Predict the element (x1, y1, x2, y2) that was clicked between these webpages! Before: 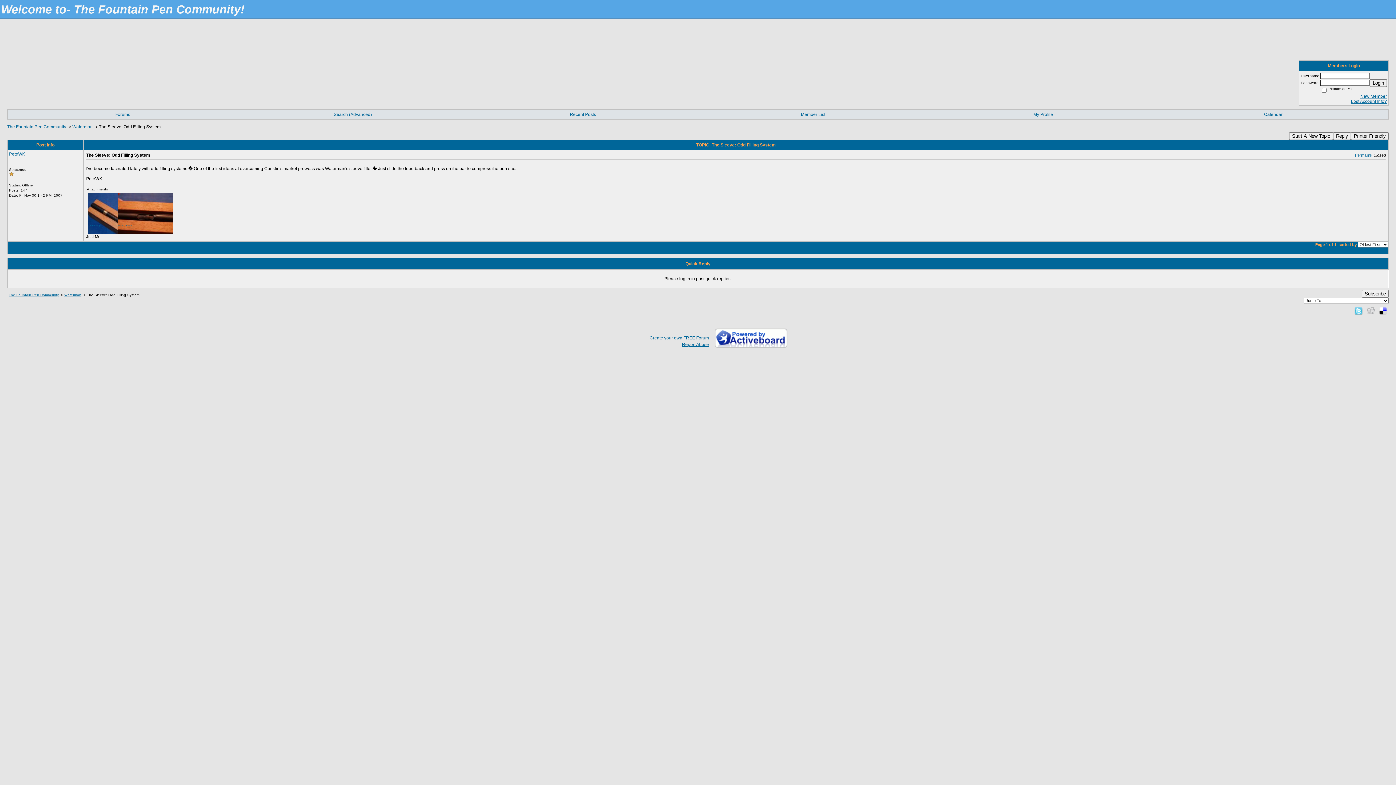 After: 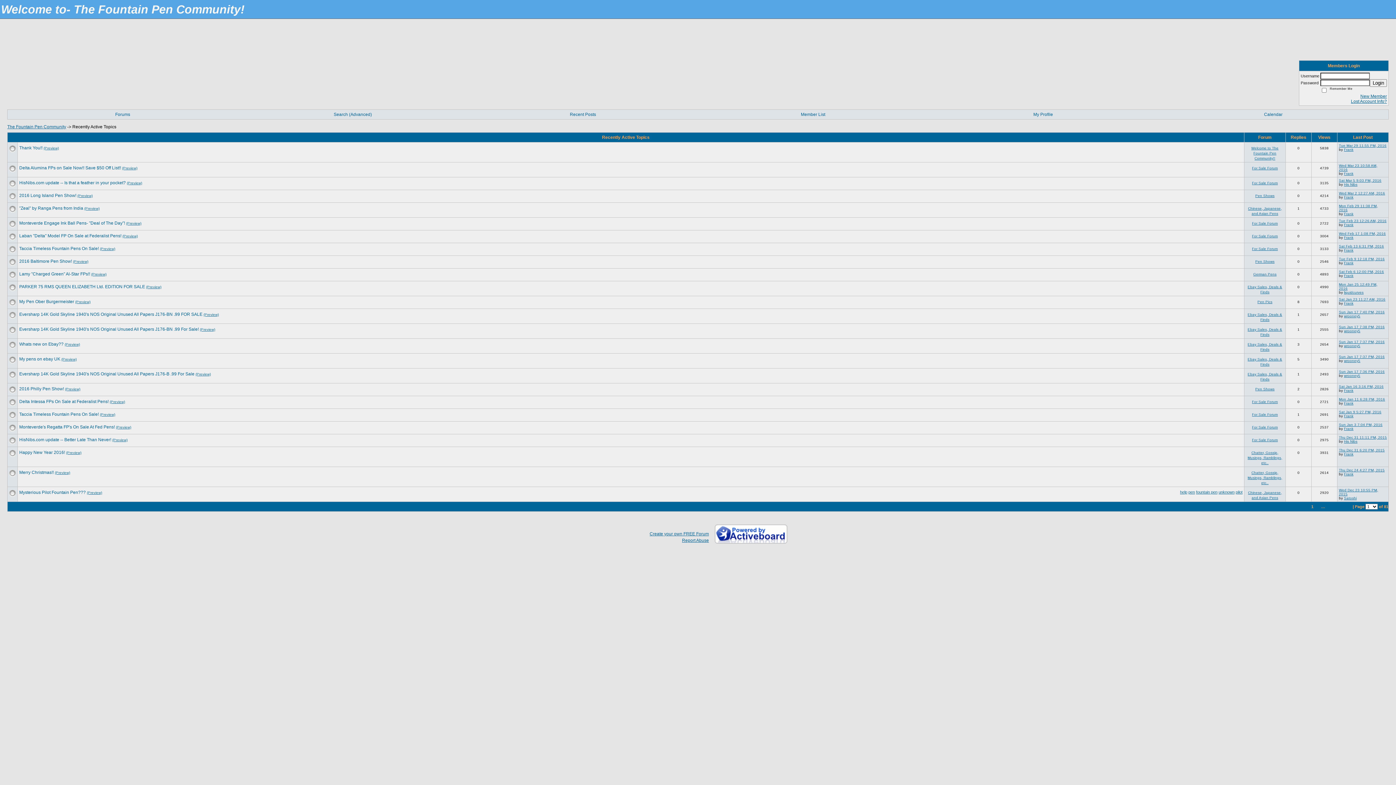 Action: label: Recent Posts bbox: (570, 112, 596, 117)